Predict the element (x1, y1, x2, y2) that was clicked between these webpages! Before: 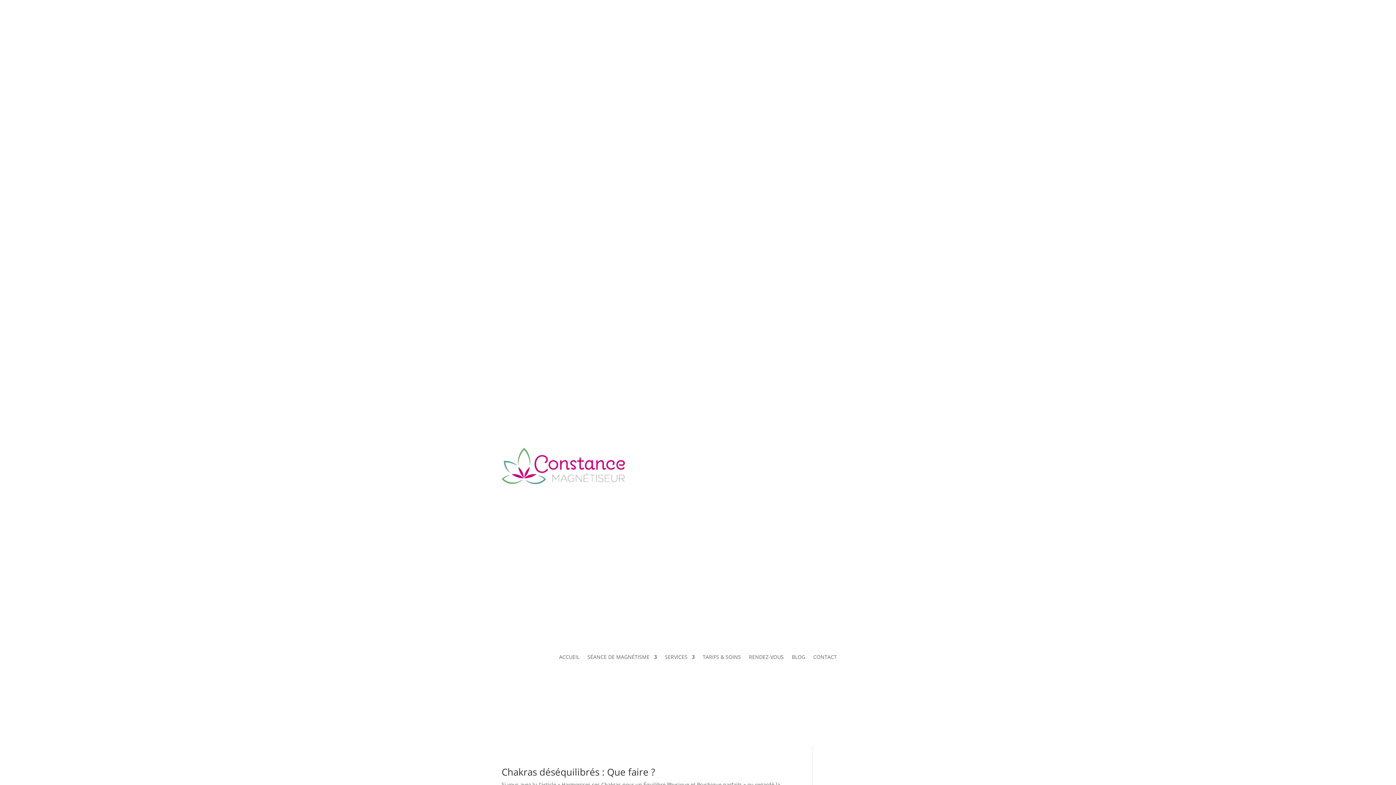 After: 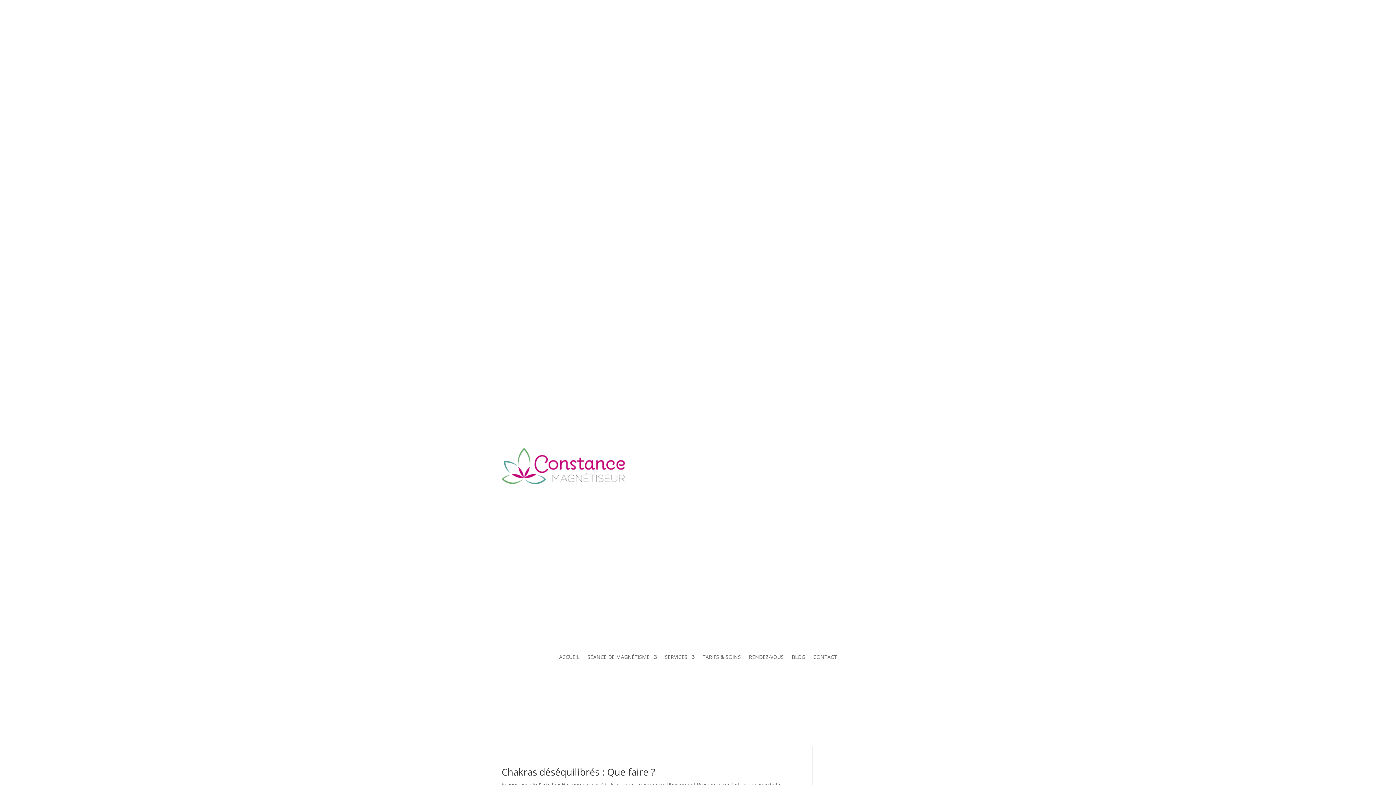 Action: bbox: (501, 83, 513, 95)